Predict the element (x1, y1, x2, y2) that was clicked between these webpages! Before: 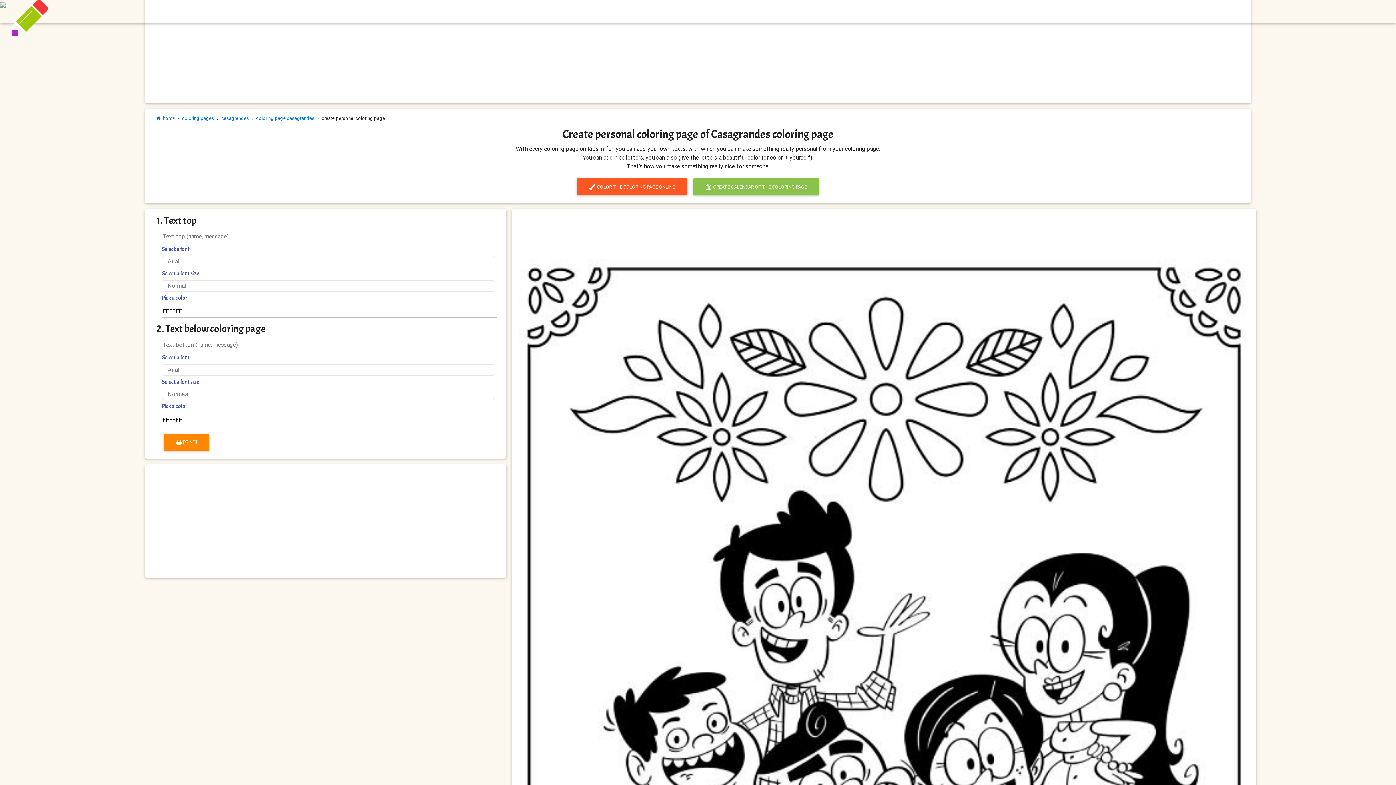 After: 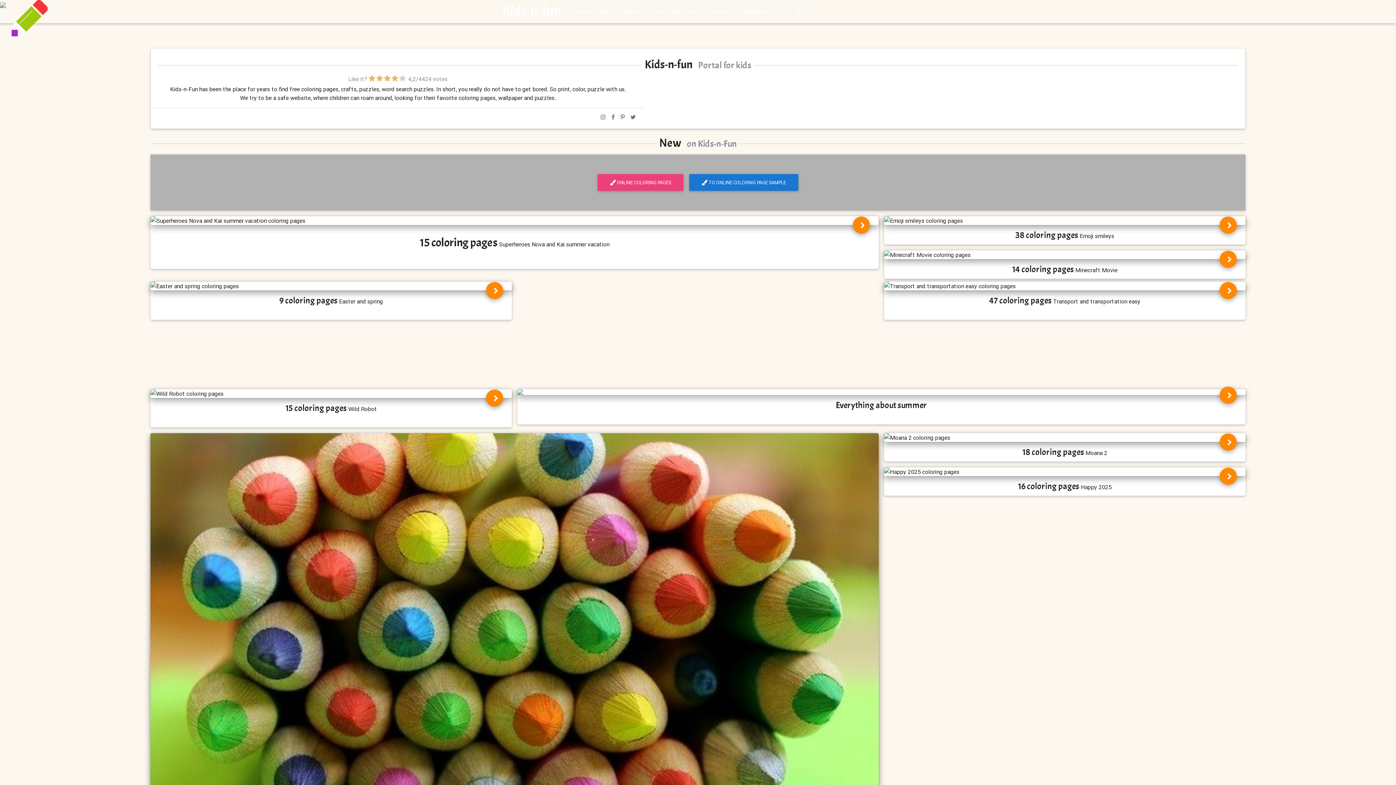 Action: label: Kids-n-fun bbox: (502, 4, 561, 17)